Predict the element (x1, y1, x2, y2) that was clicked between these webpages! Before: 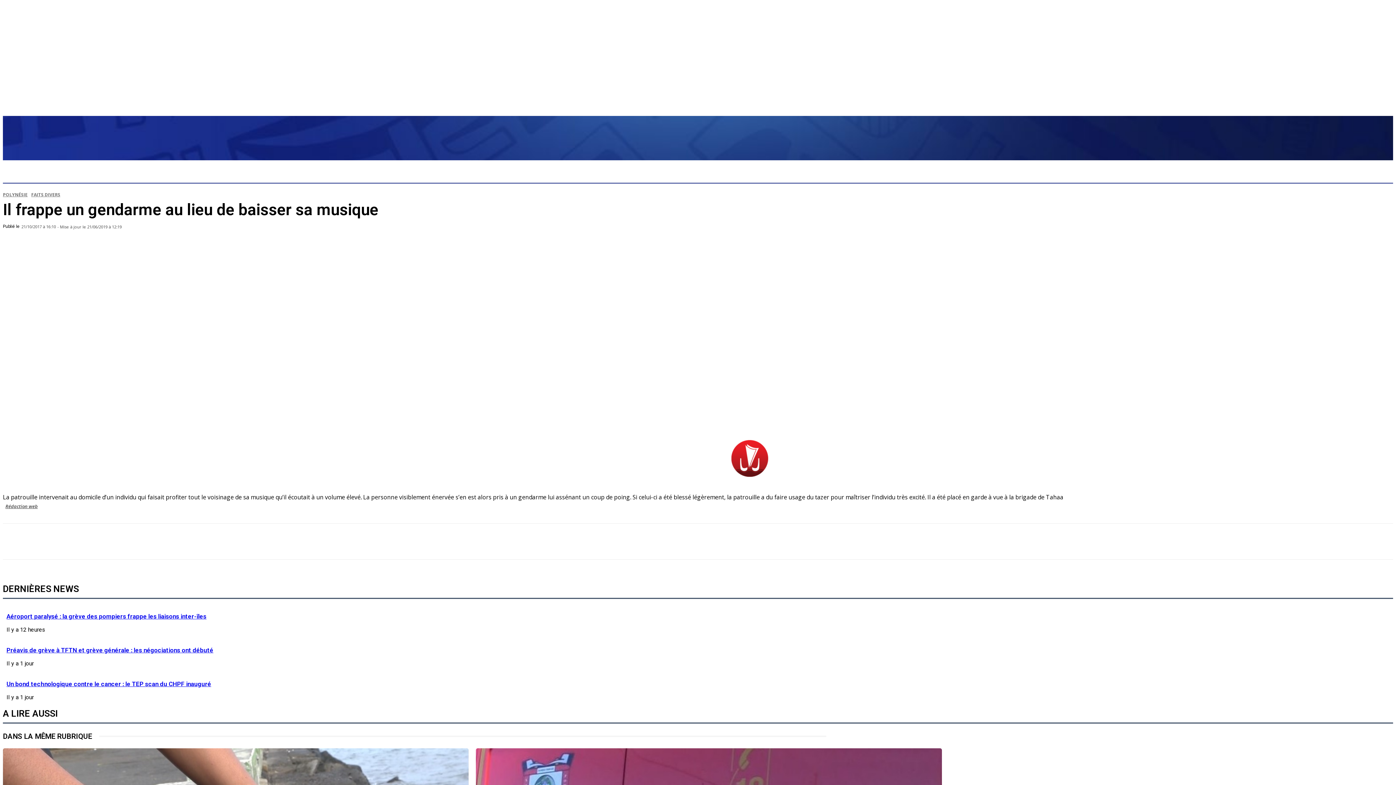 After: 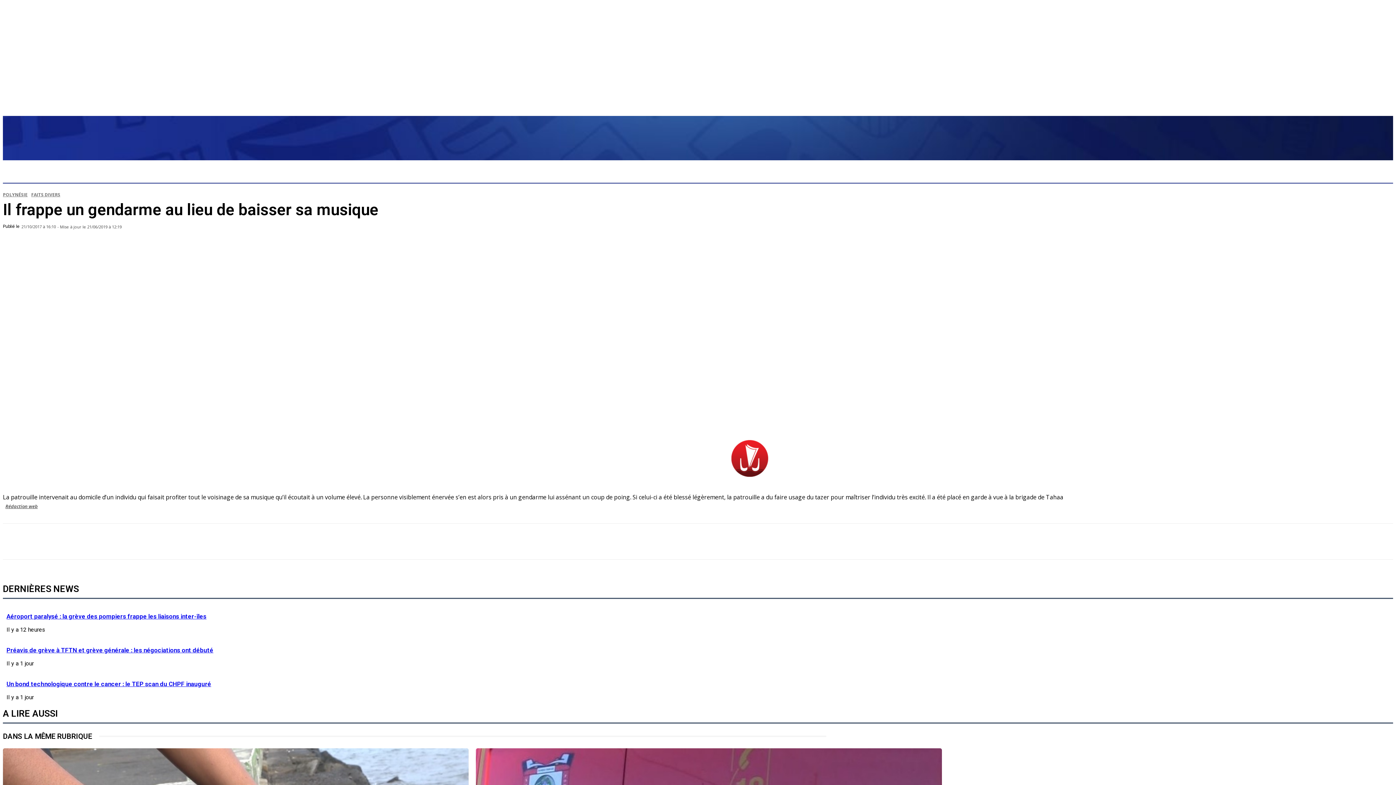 Action: bbox: (627, 485, 768, 493)